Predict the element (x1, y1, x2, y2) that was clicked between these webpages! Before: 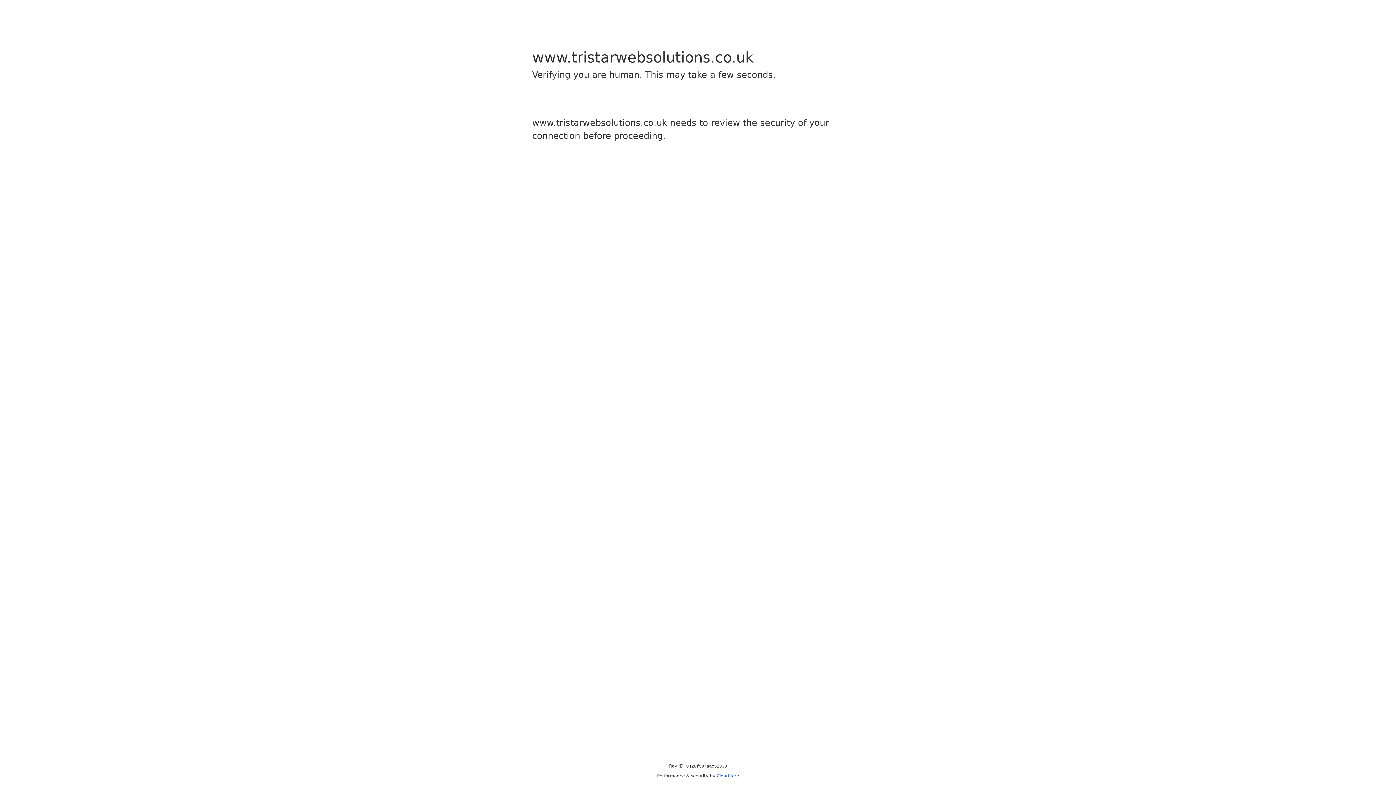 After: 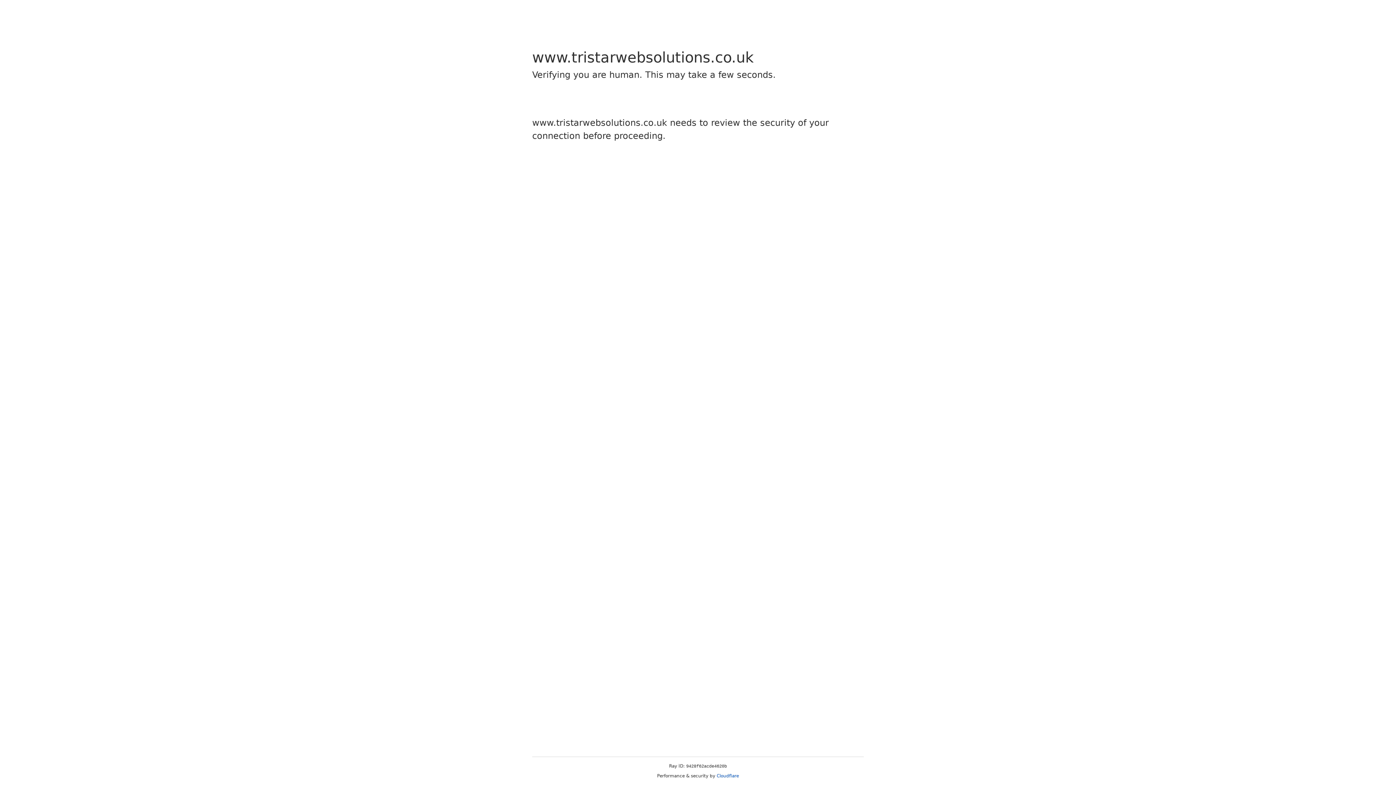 Action: bbox: (716, 773, 739, 778) label: Cloudflare